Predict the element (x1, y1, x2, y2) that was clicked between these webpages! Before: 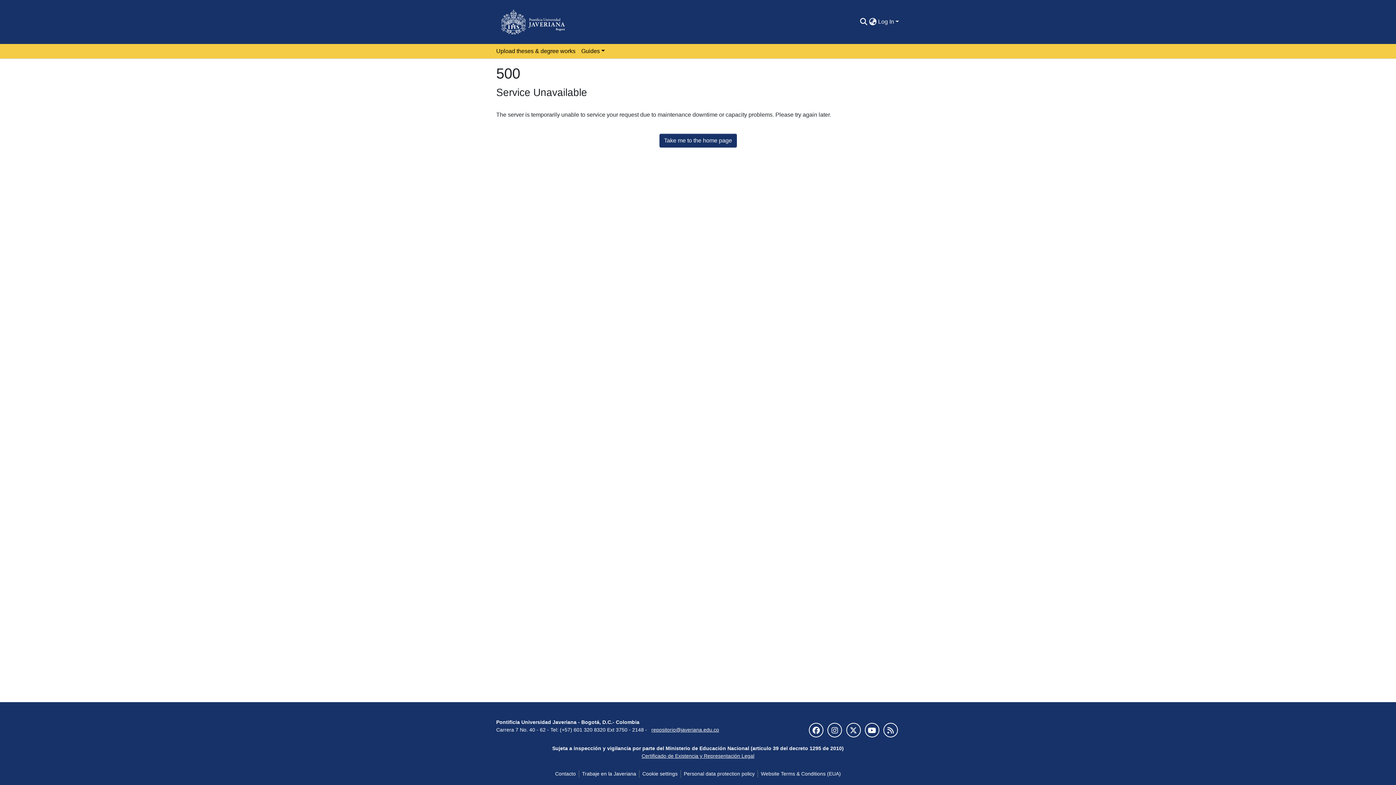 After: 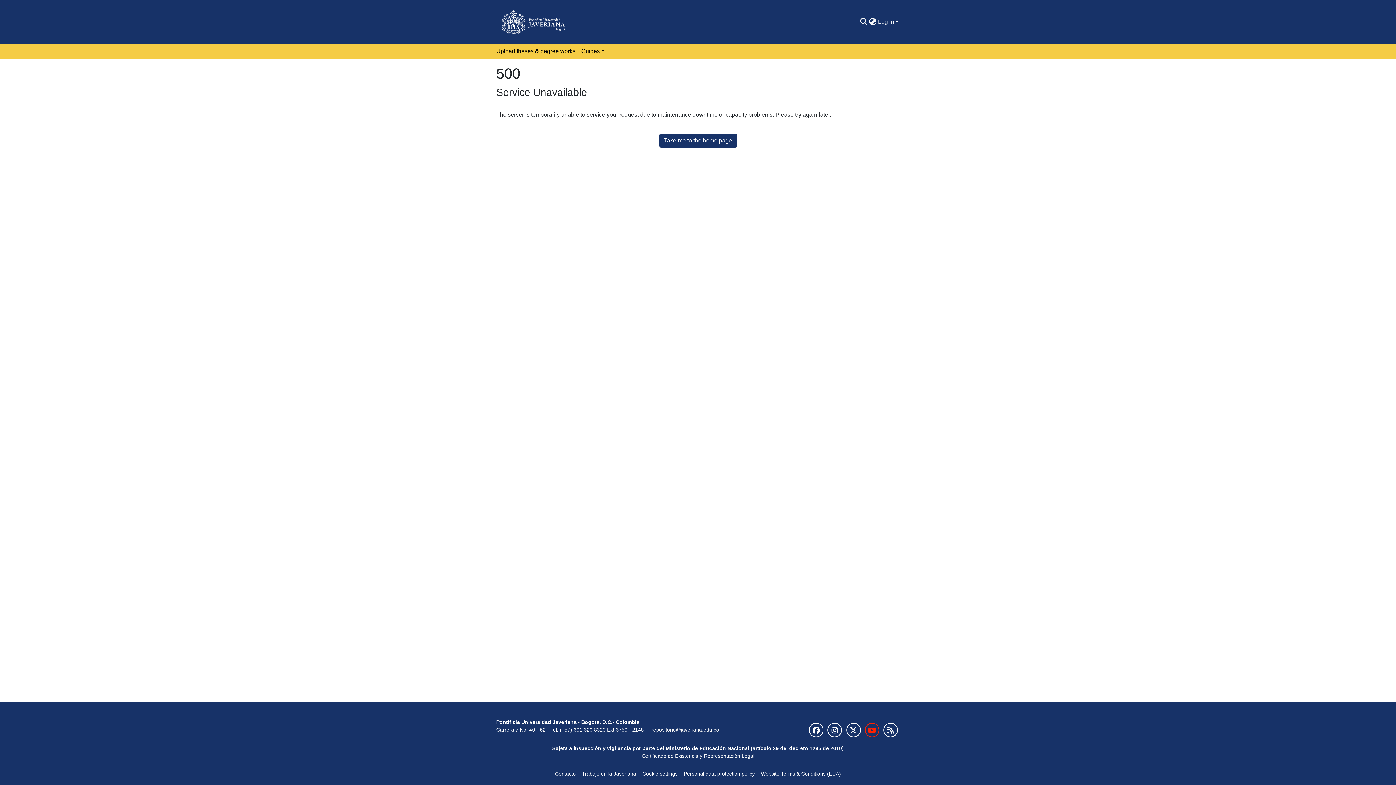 Action: bbox: (864, 723, 879, 737)